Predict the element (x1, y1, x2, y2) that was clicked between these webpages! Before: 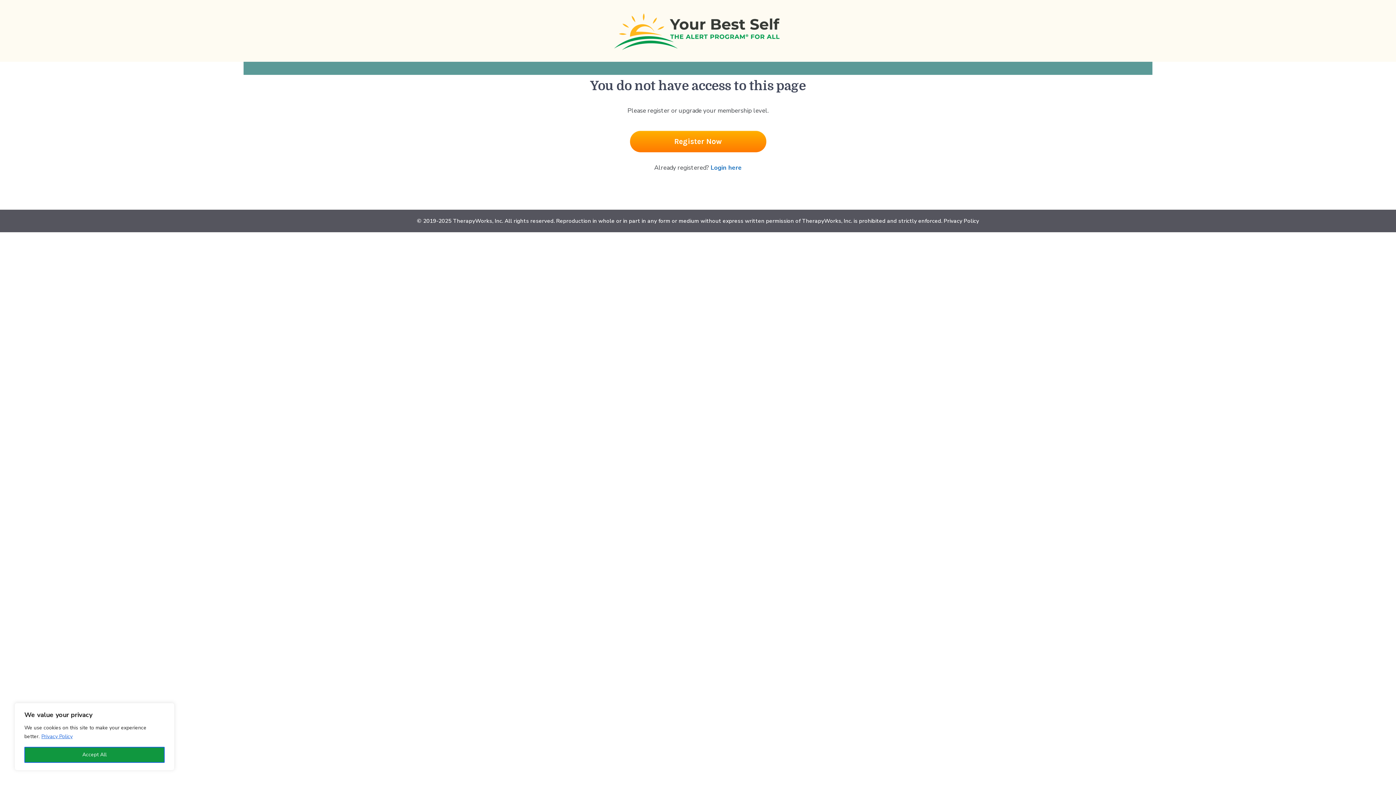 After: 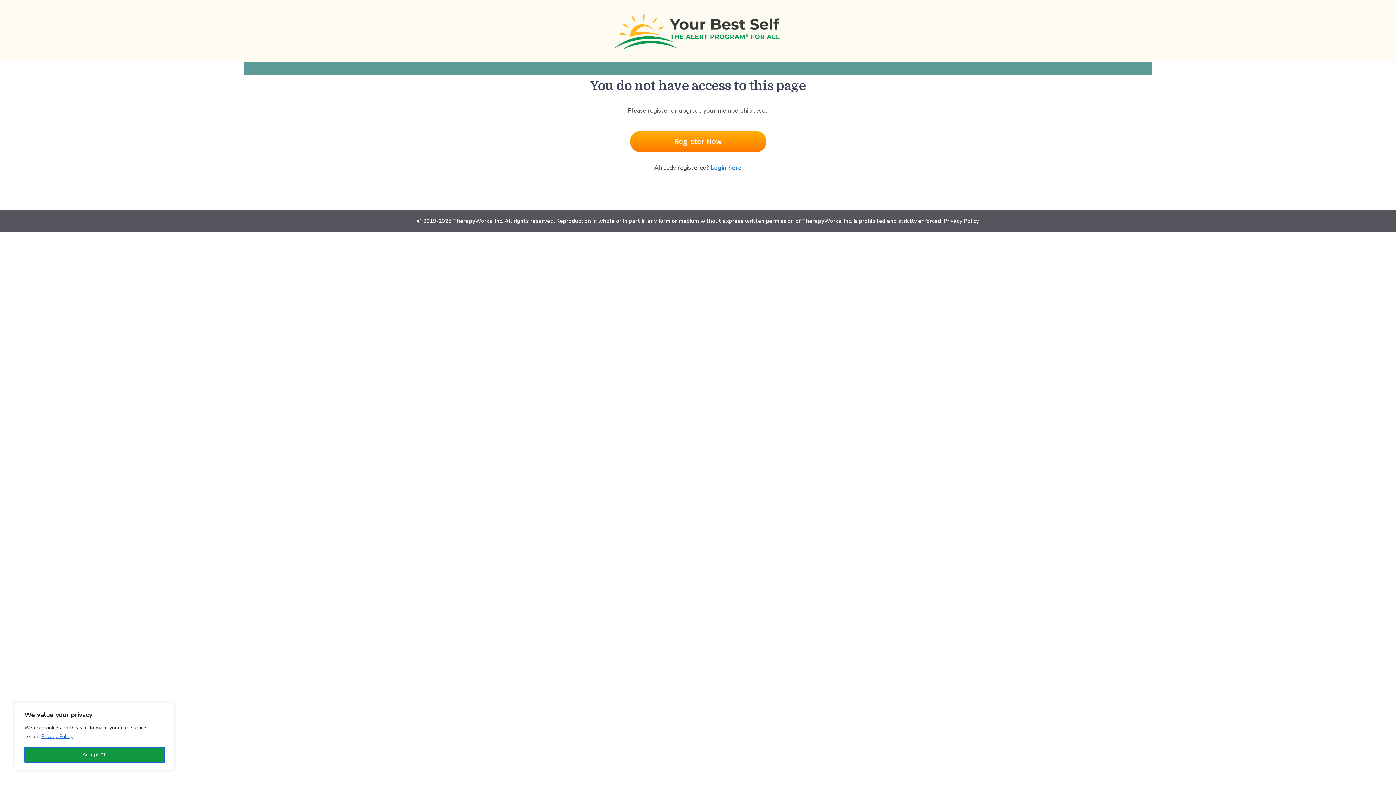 Action: label: Privacy Policy bbox: (41, 733, 73, 740)